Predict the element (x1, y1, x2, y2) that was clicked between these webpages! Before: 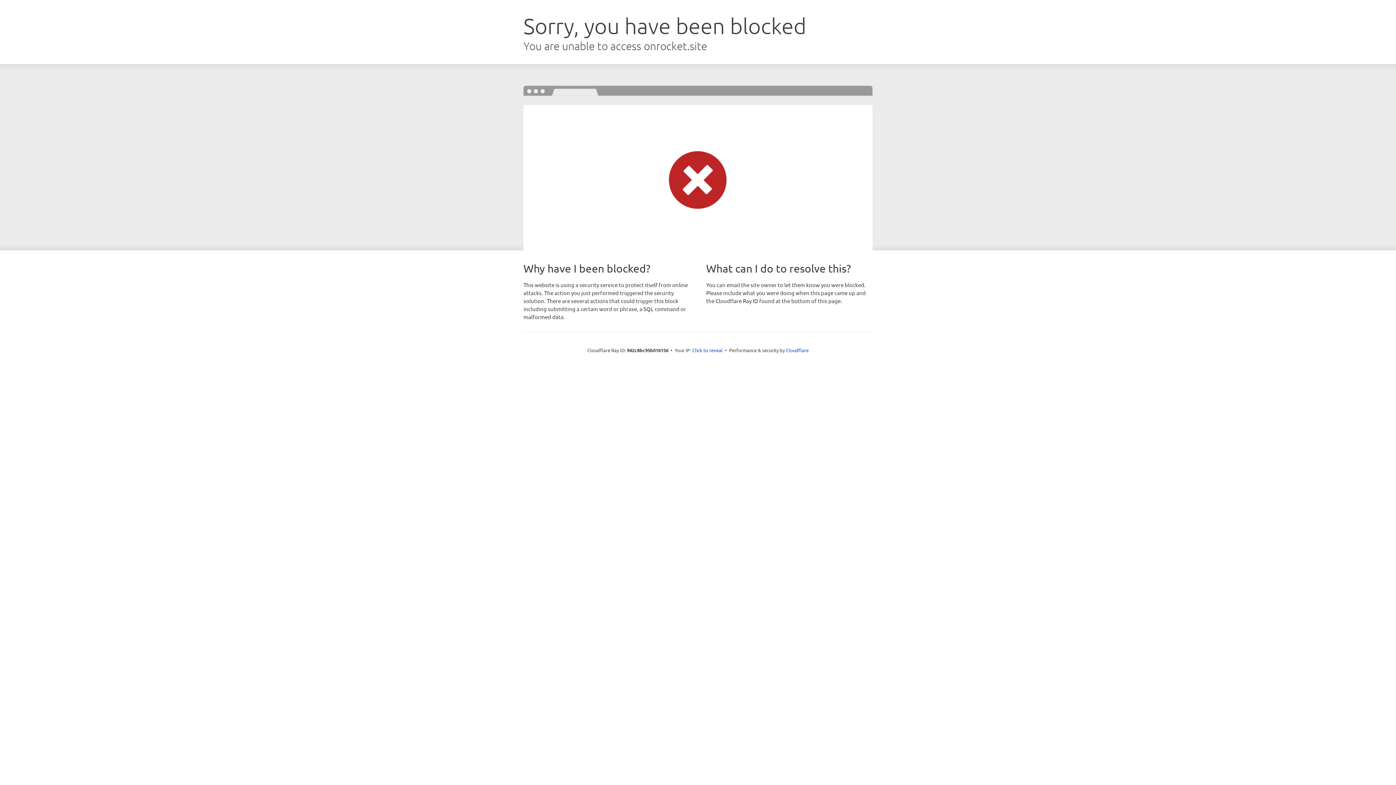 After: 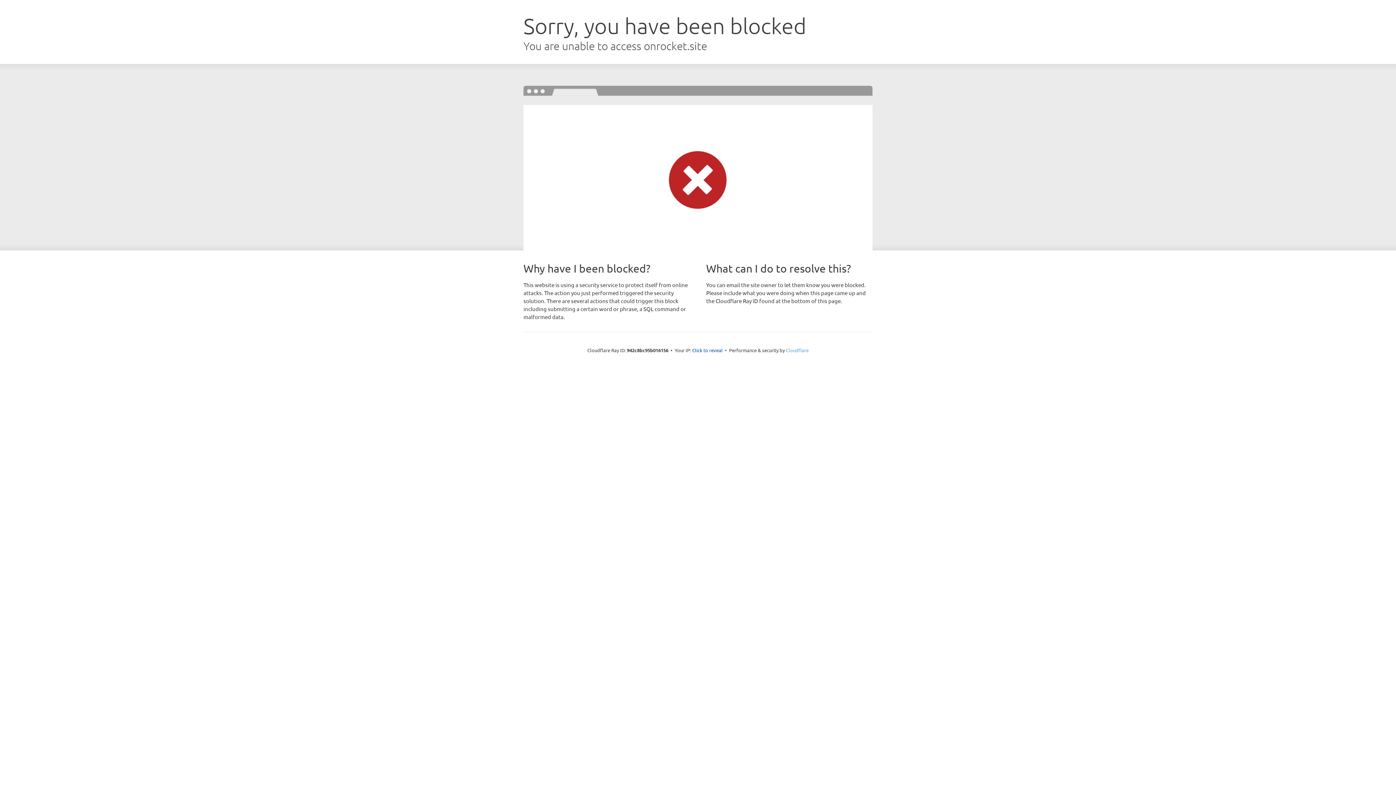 Action: label: Cloudflare bbox: (786, 347, 808, 353)